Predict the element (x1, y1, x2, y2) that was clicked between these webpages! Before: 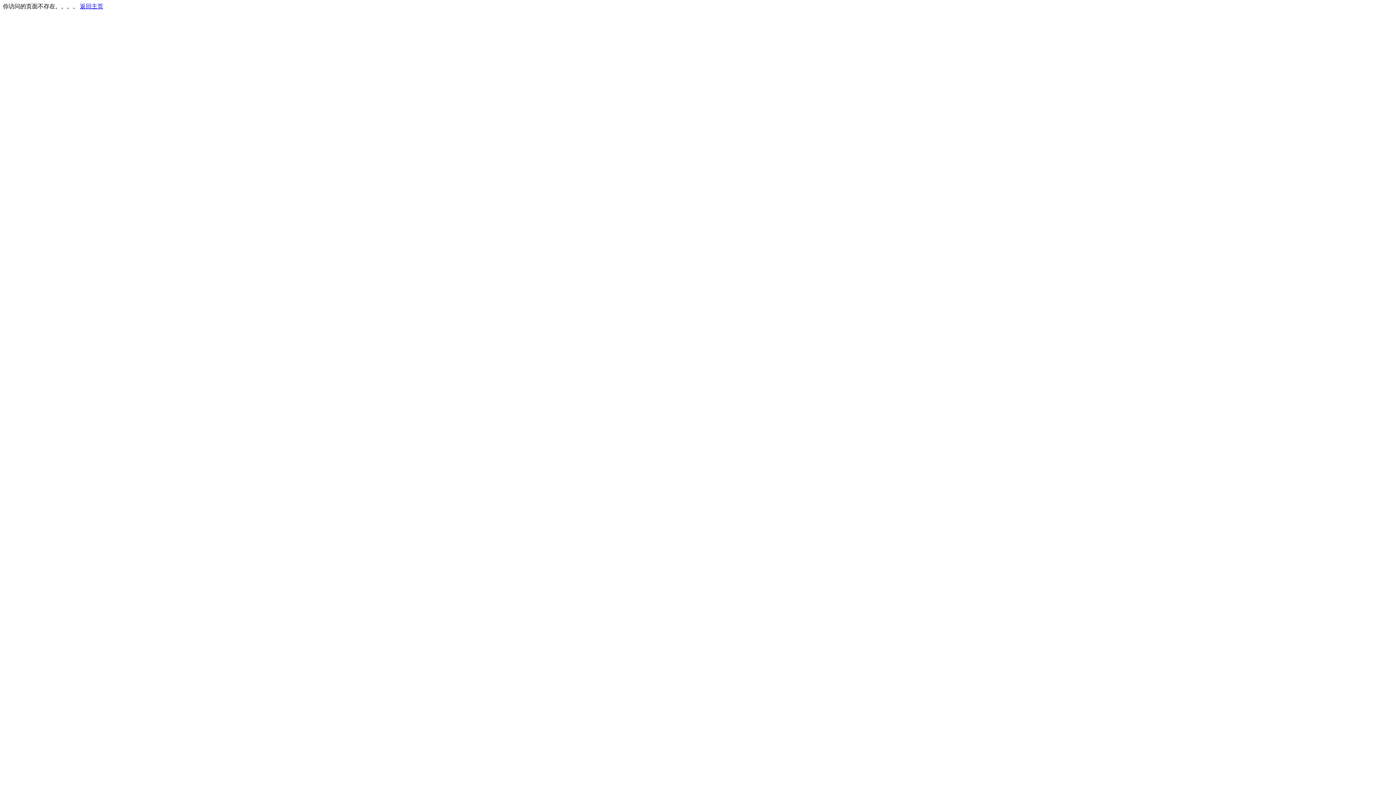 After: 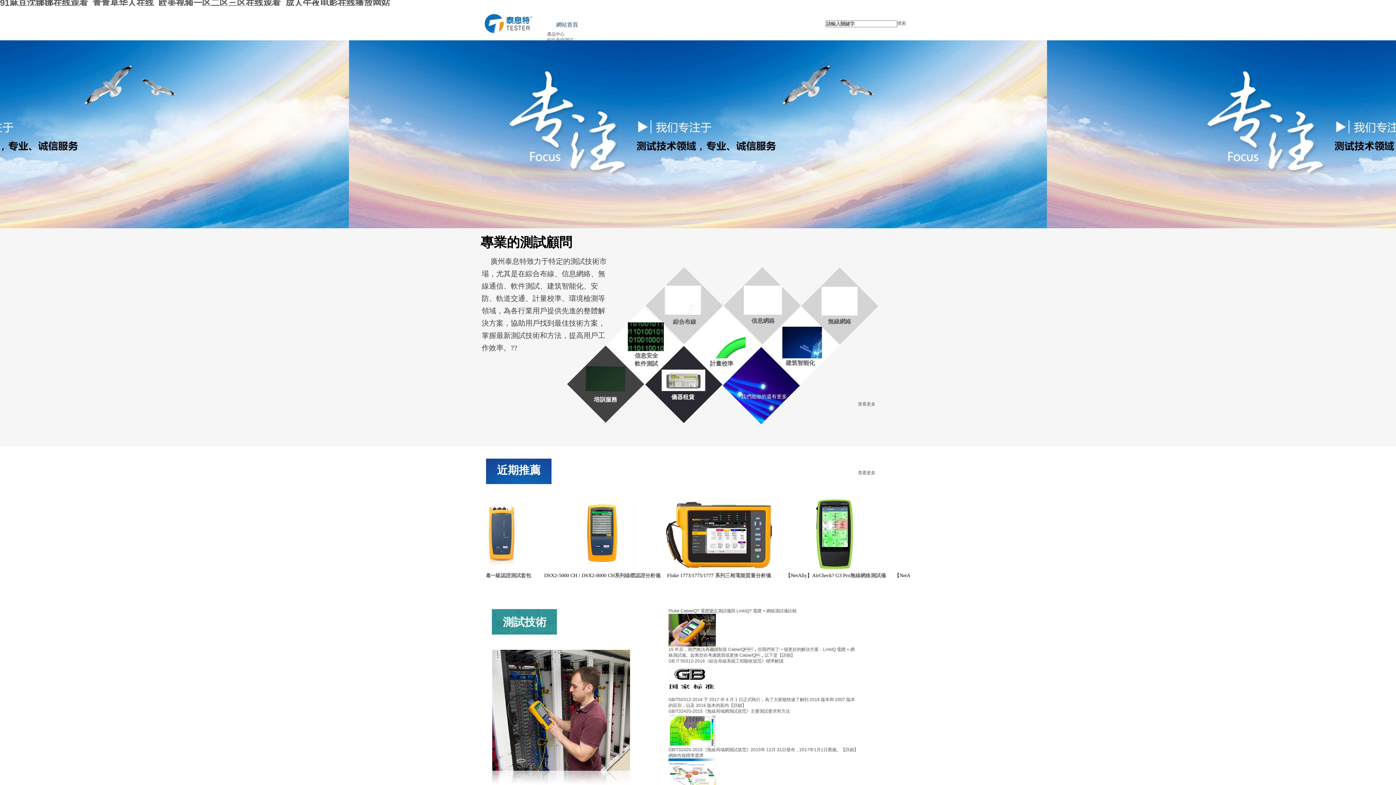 Action: bbox: (80, 3, 103, 9) label: 返回主页